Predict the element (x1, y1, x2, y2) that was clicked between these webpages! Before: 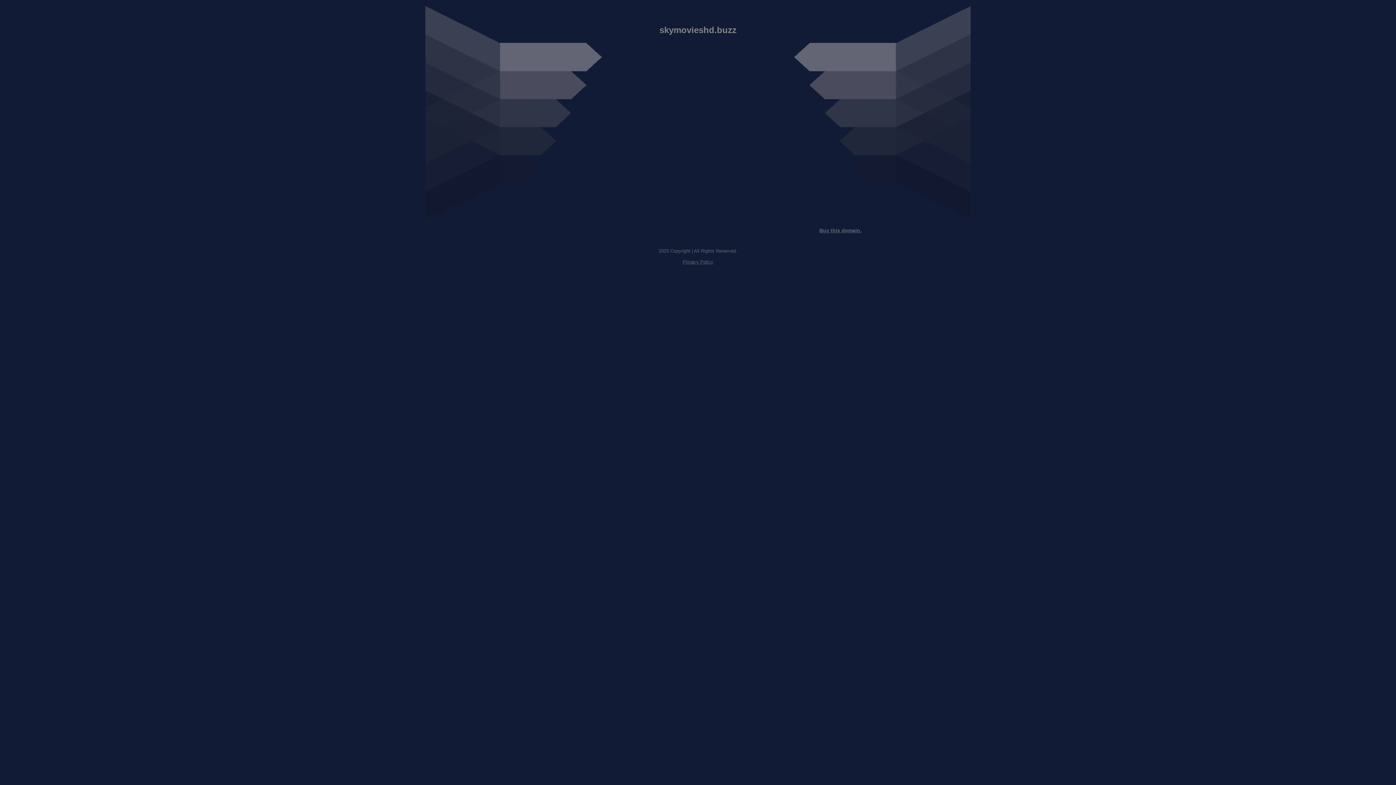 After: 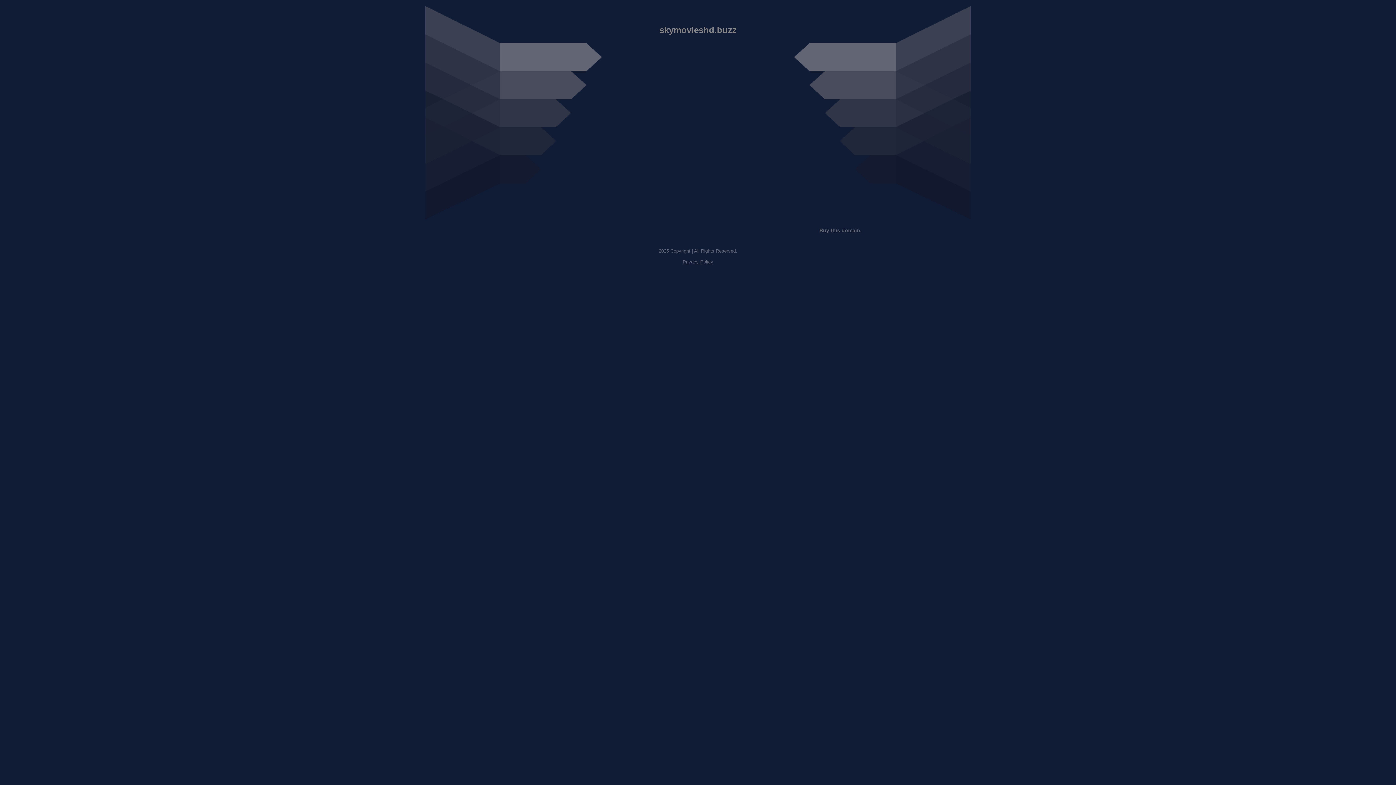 Action: label: Privacy Policy bbox: (682, 259, 713, 264)